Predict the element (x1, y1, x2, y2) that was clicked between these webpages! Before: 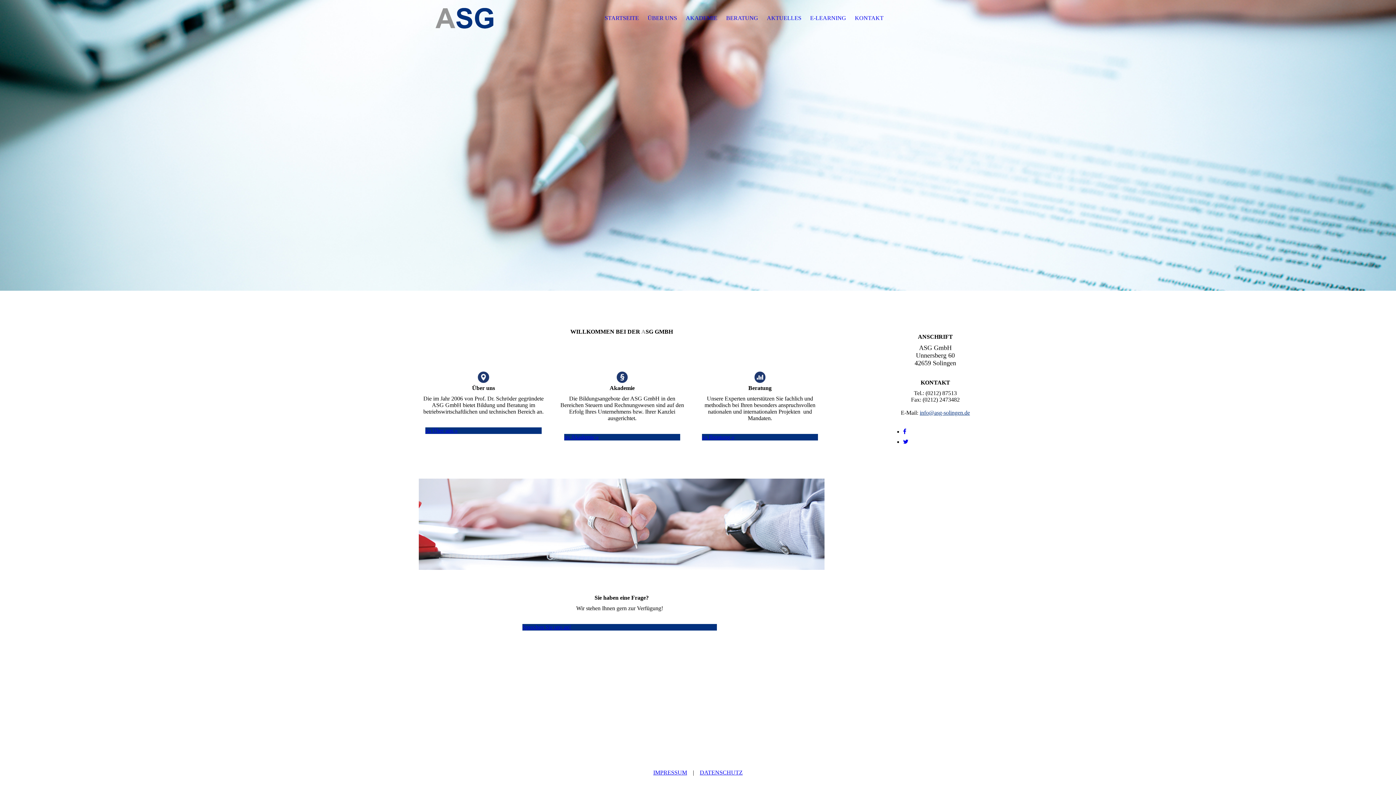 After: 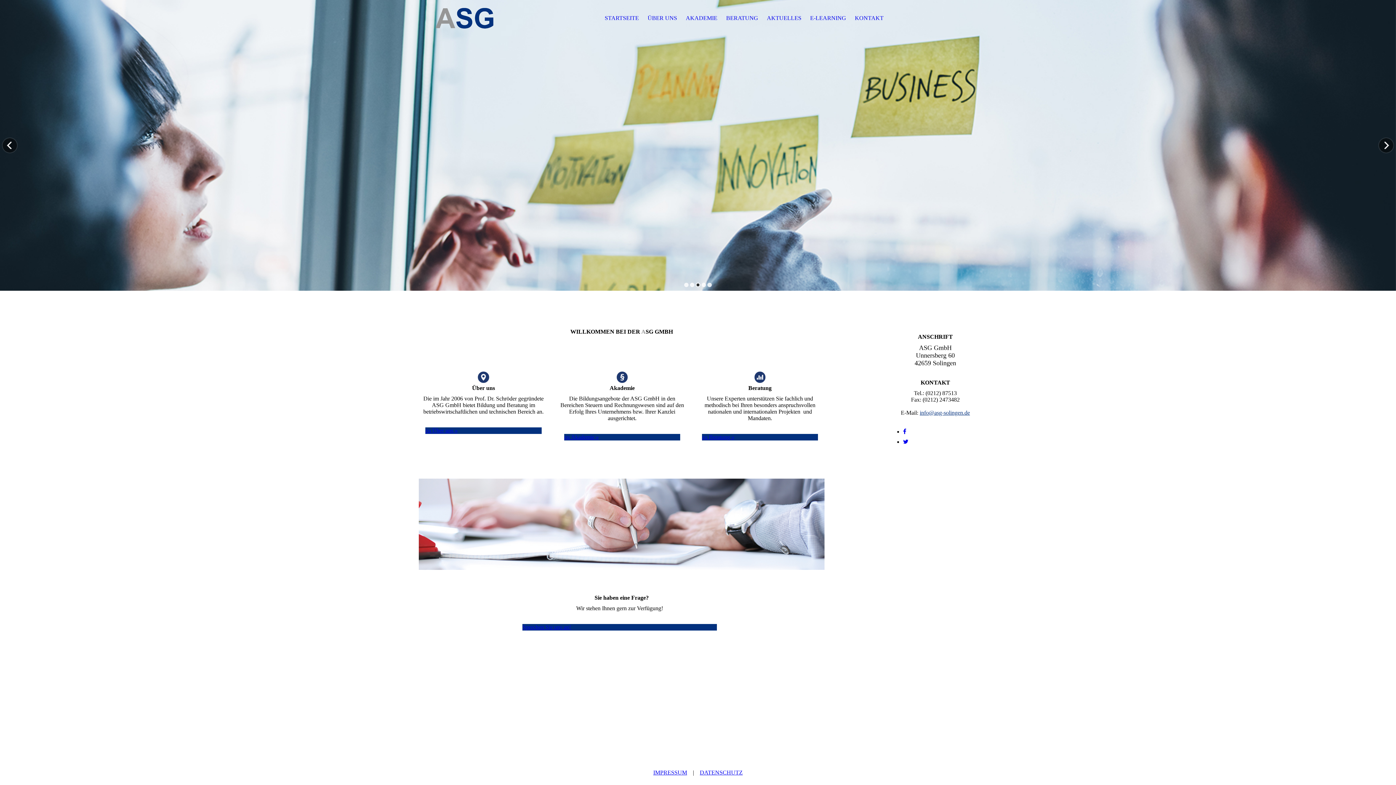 Action: bbox: (696, 282, 700, 287)